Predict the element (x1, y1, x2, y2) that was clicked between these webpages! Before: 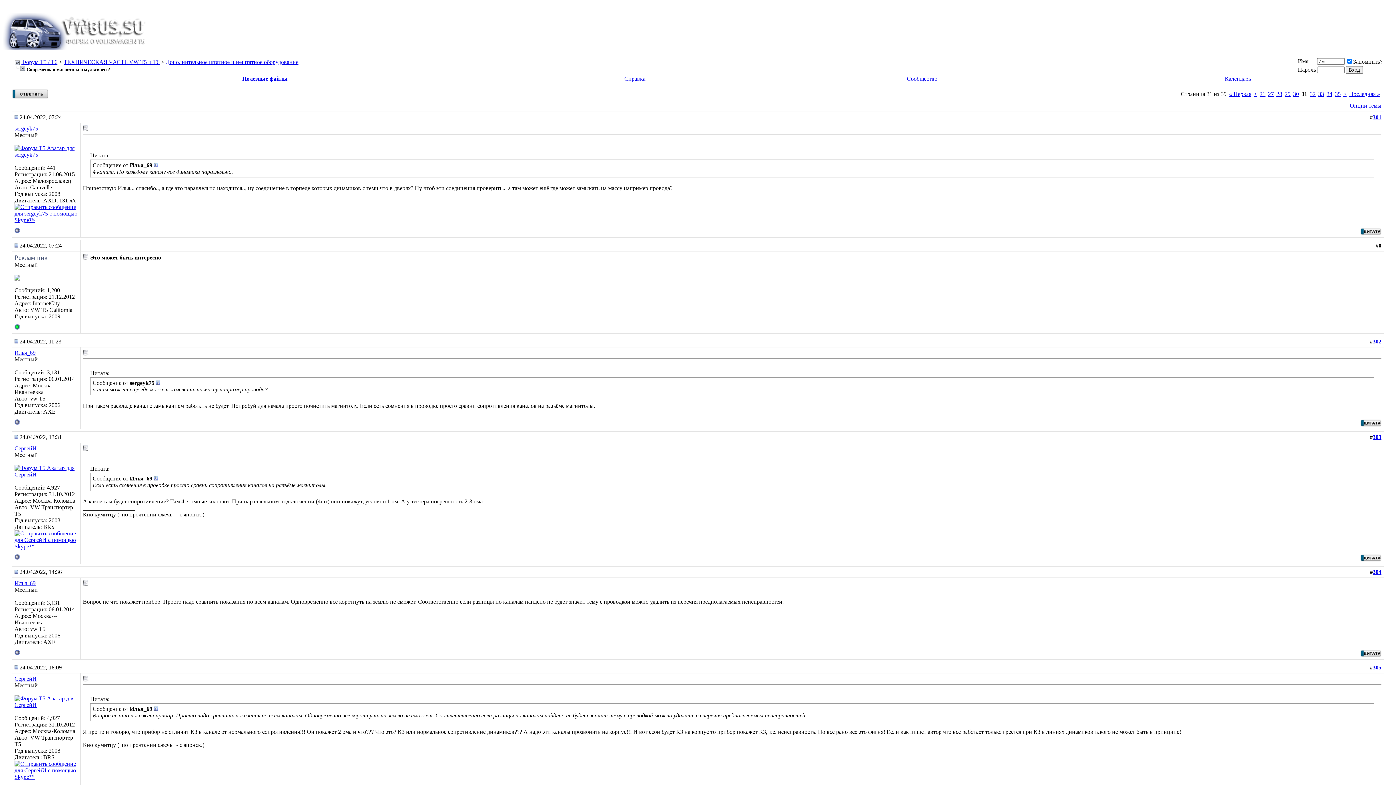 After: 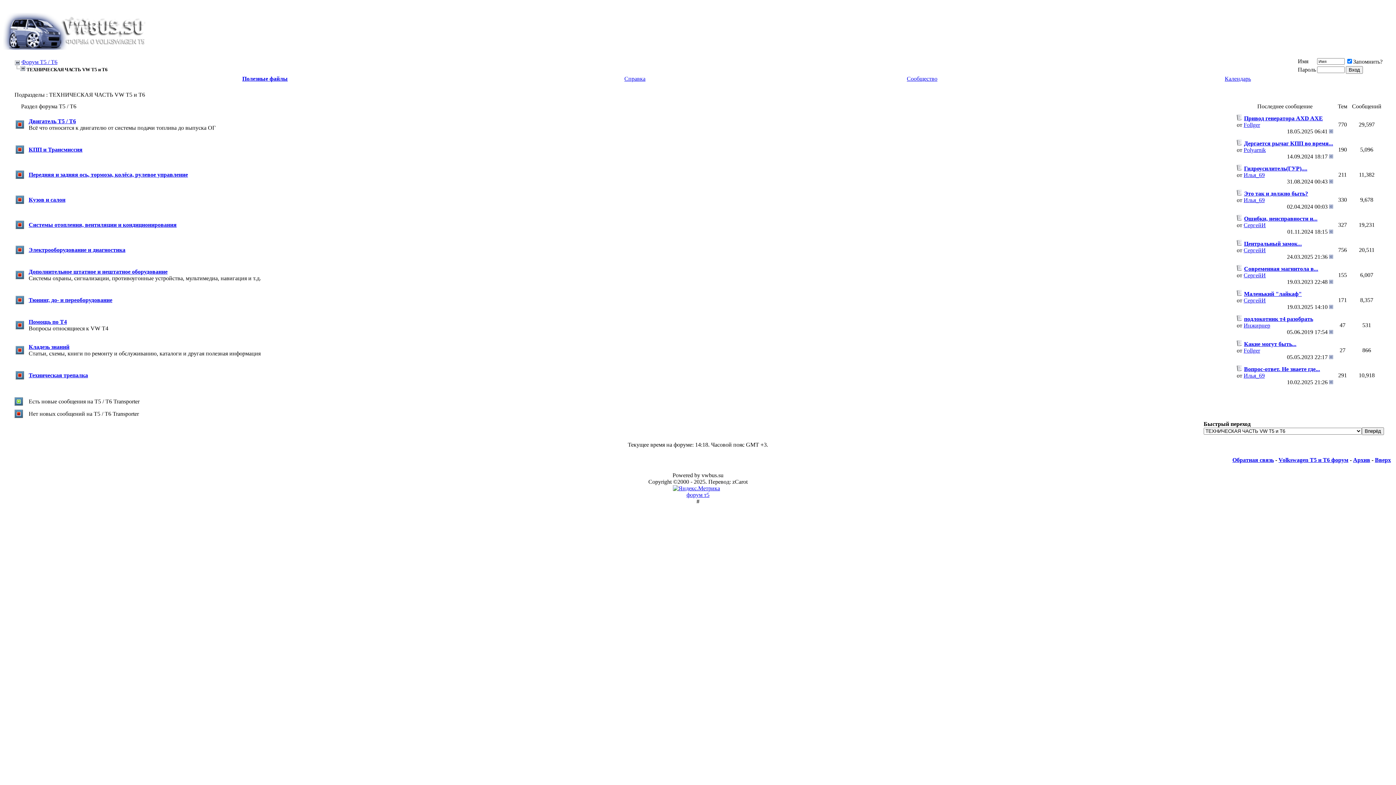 Action: bbox: (63, 58, 159, 65) label: ТЕХНИЧЕСКАЯ ЧАСТЬ VW T5 и T6